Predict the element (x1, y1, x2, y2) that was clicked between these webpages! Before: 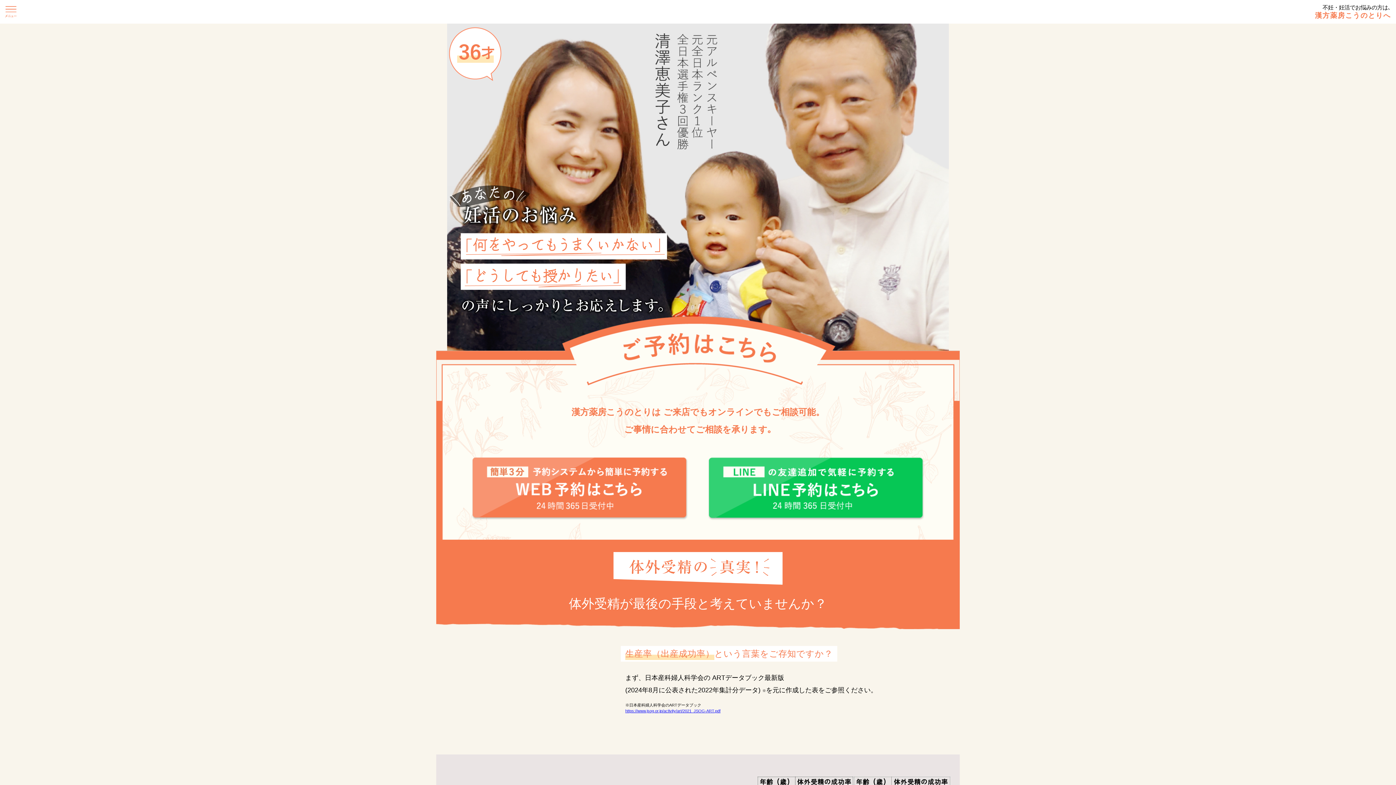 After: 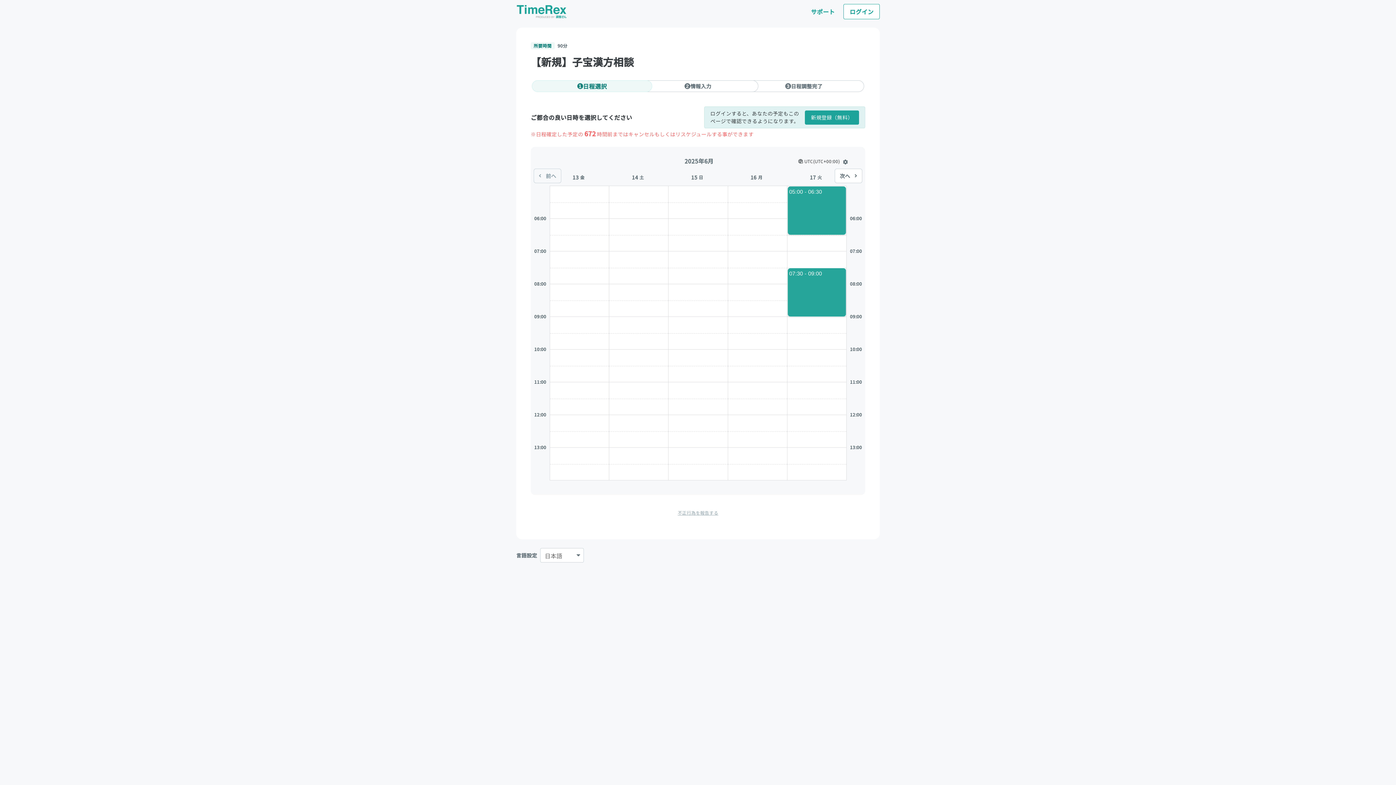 Action: bbox: (470, 456, 689, 521)